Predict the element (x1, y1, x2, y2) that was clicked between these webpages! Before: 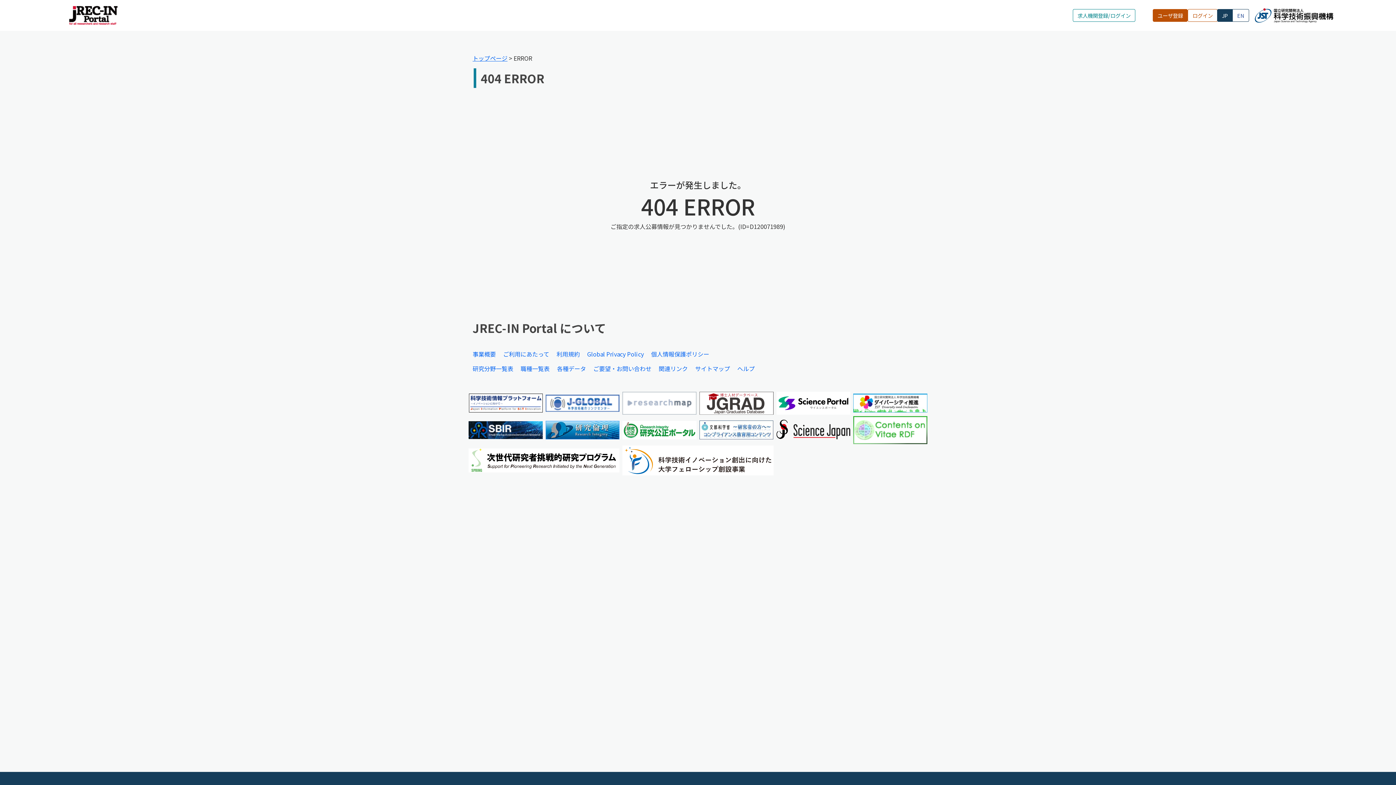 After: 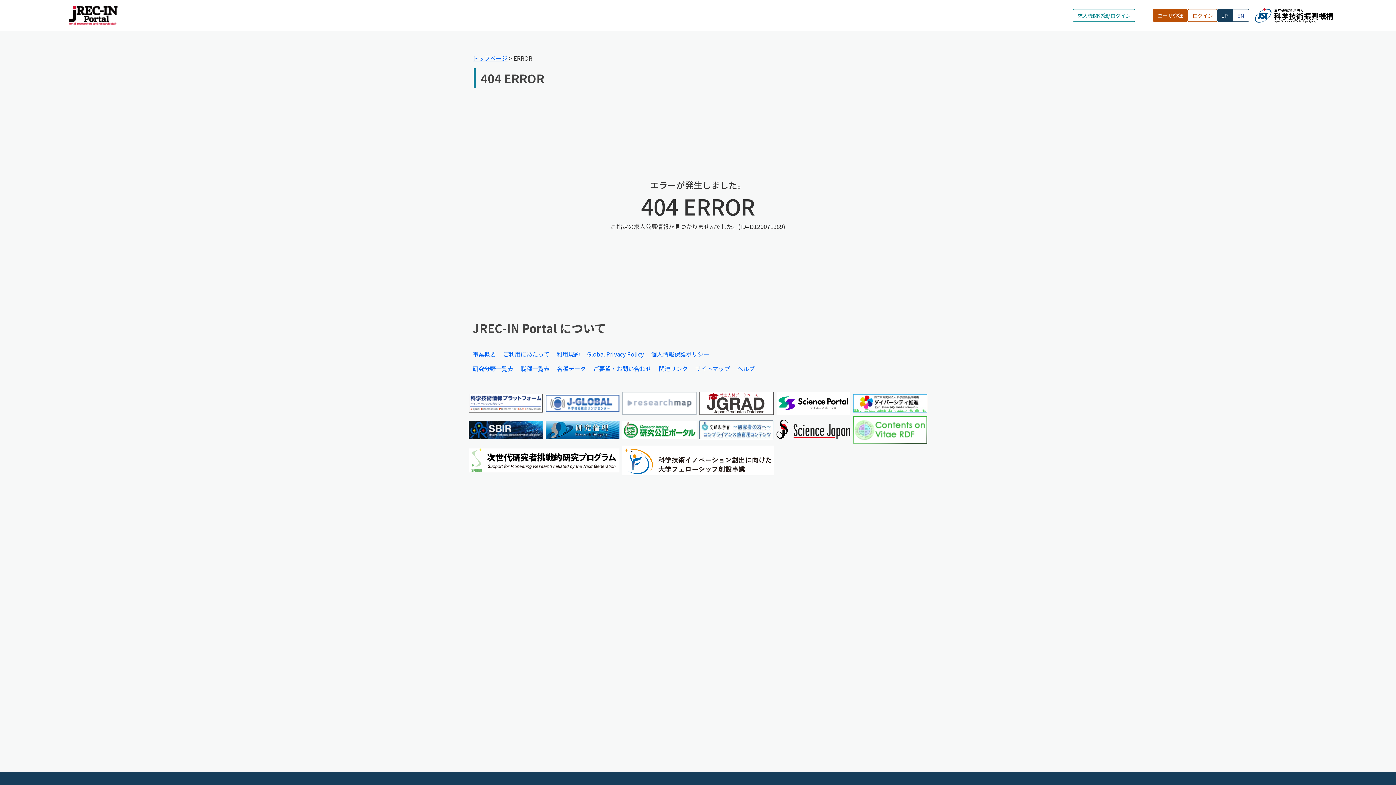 Action: bbox: (545, 425, 619, 433)